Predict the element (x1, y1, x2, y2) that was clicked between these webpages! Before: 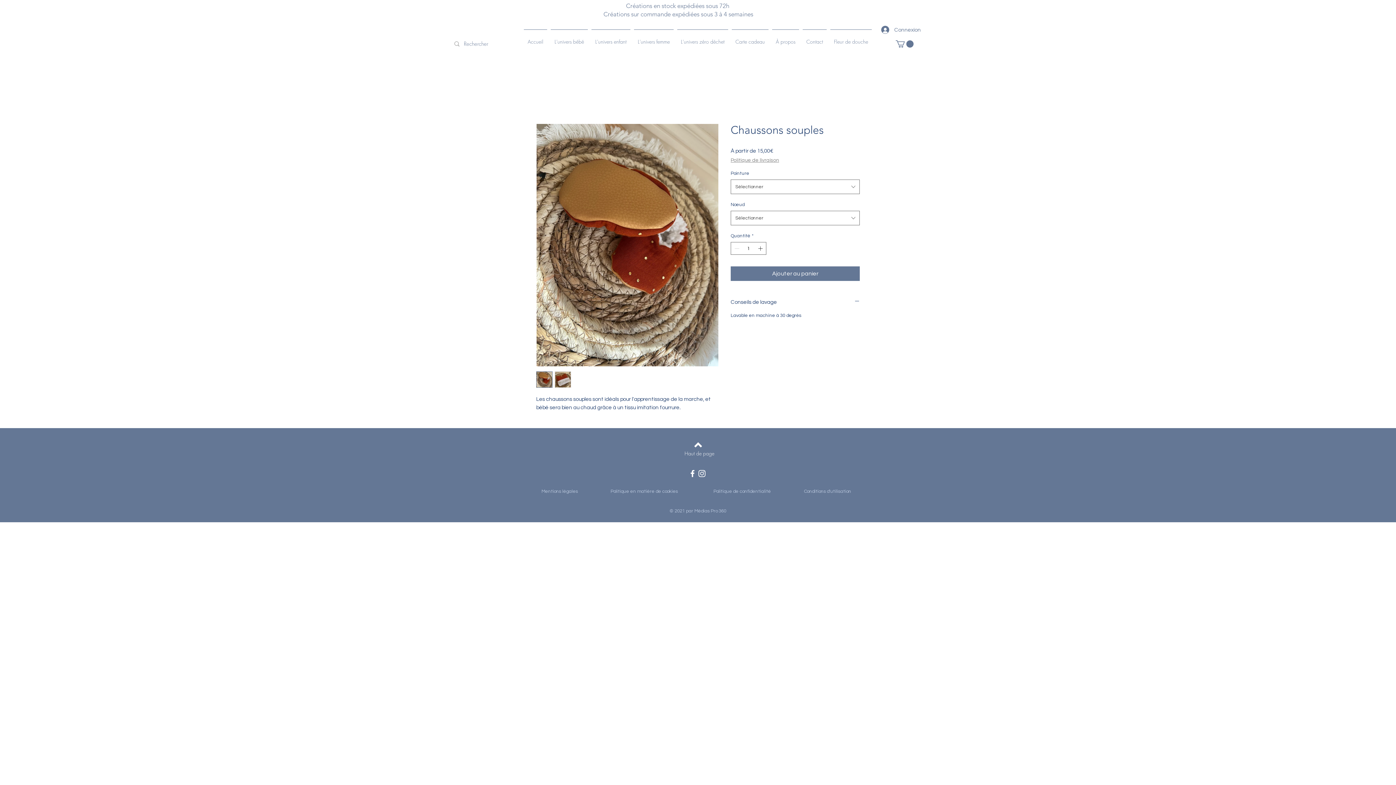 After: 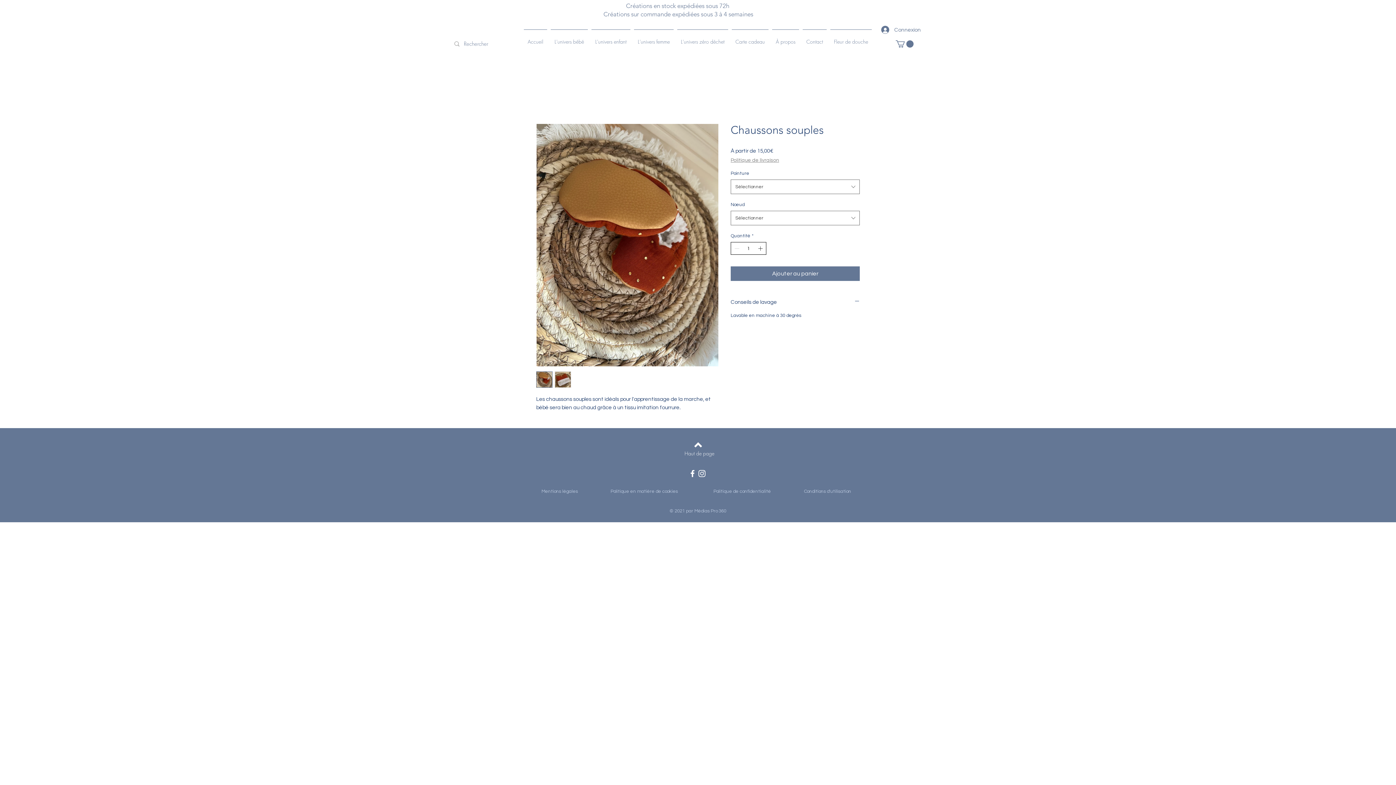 Action: bbox: (756, 242, 765, 254) label: Increment